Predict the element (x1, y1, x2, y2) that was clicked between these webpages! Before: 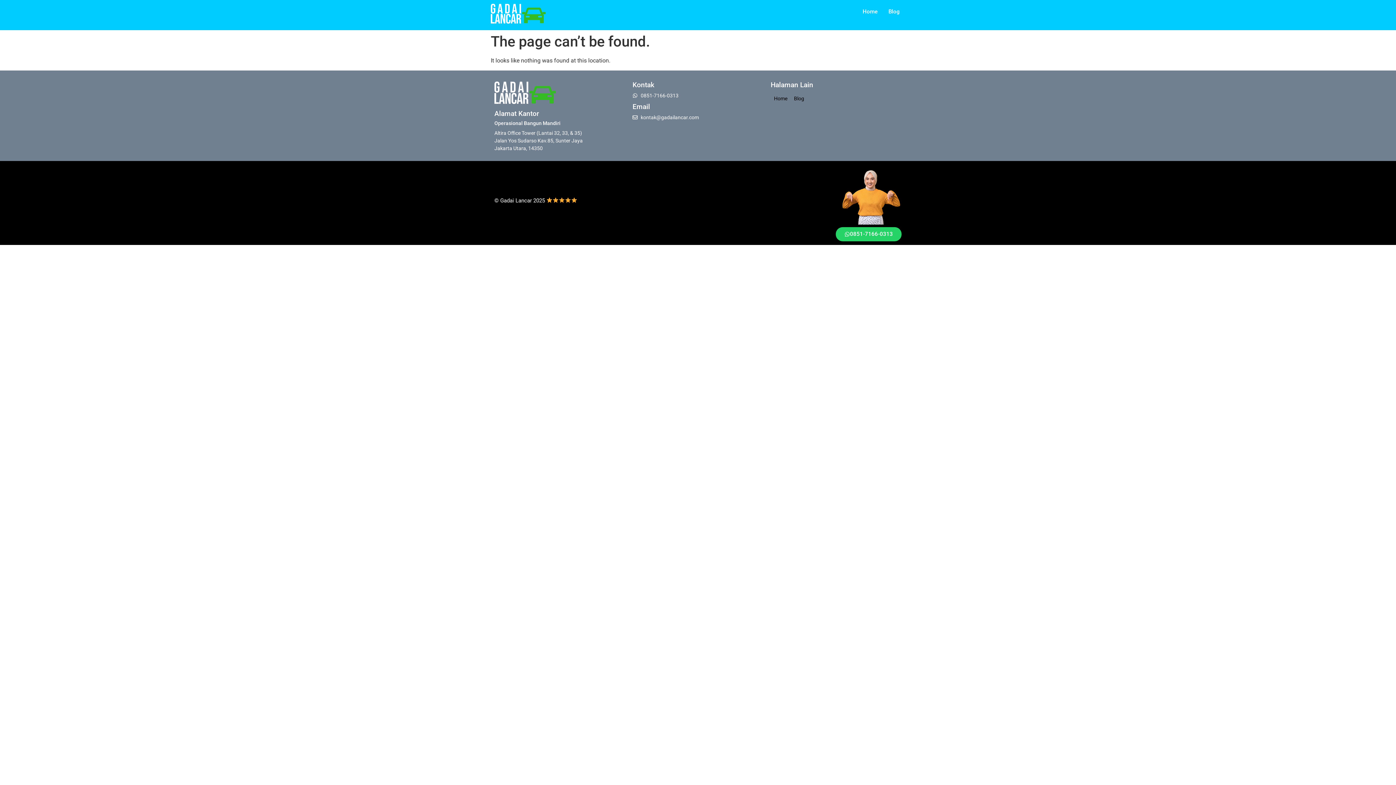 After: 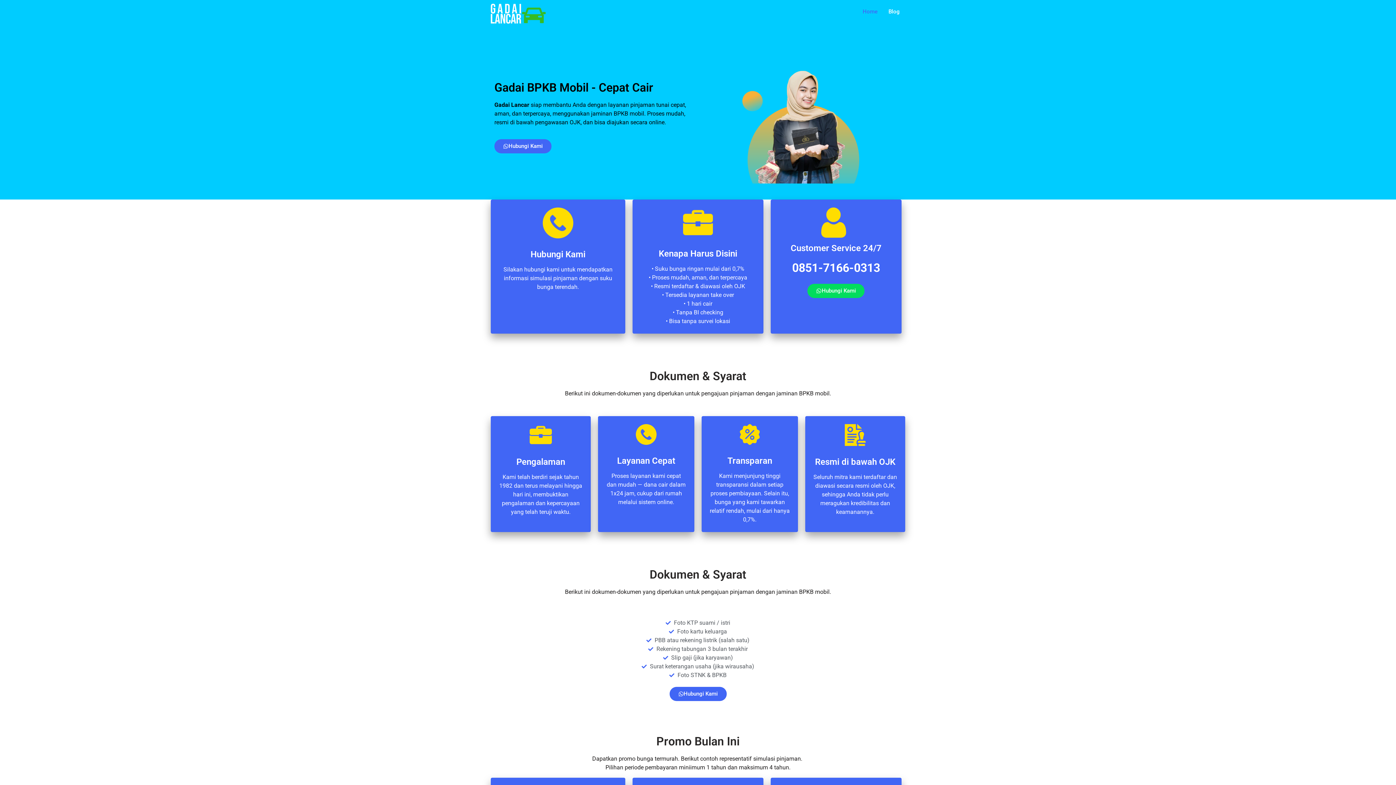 Action: bbox: (490, 18, 545, 25)